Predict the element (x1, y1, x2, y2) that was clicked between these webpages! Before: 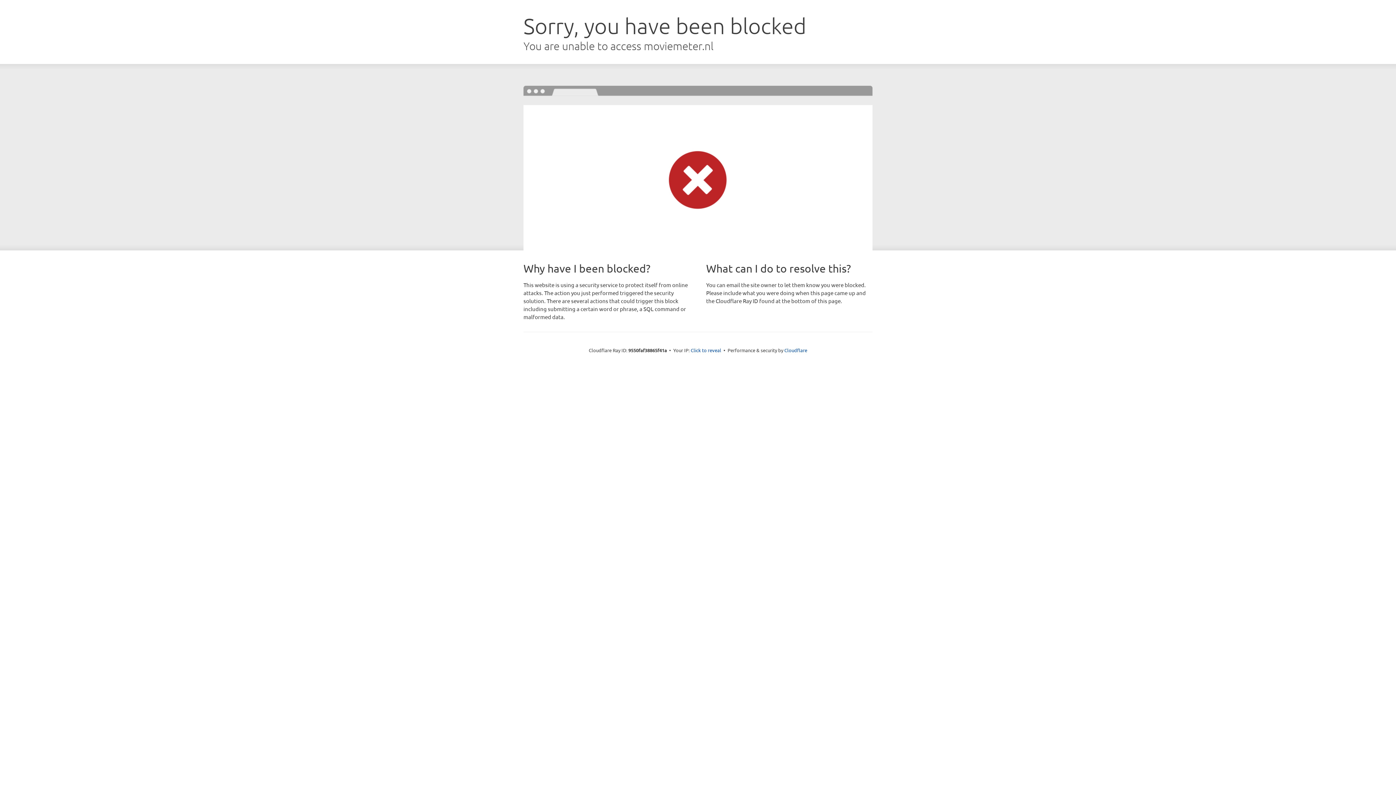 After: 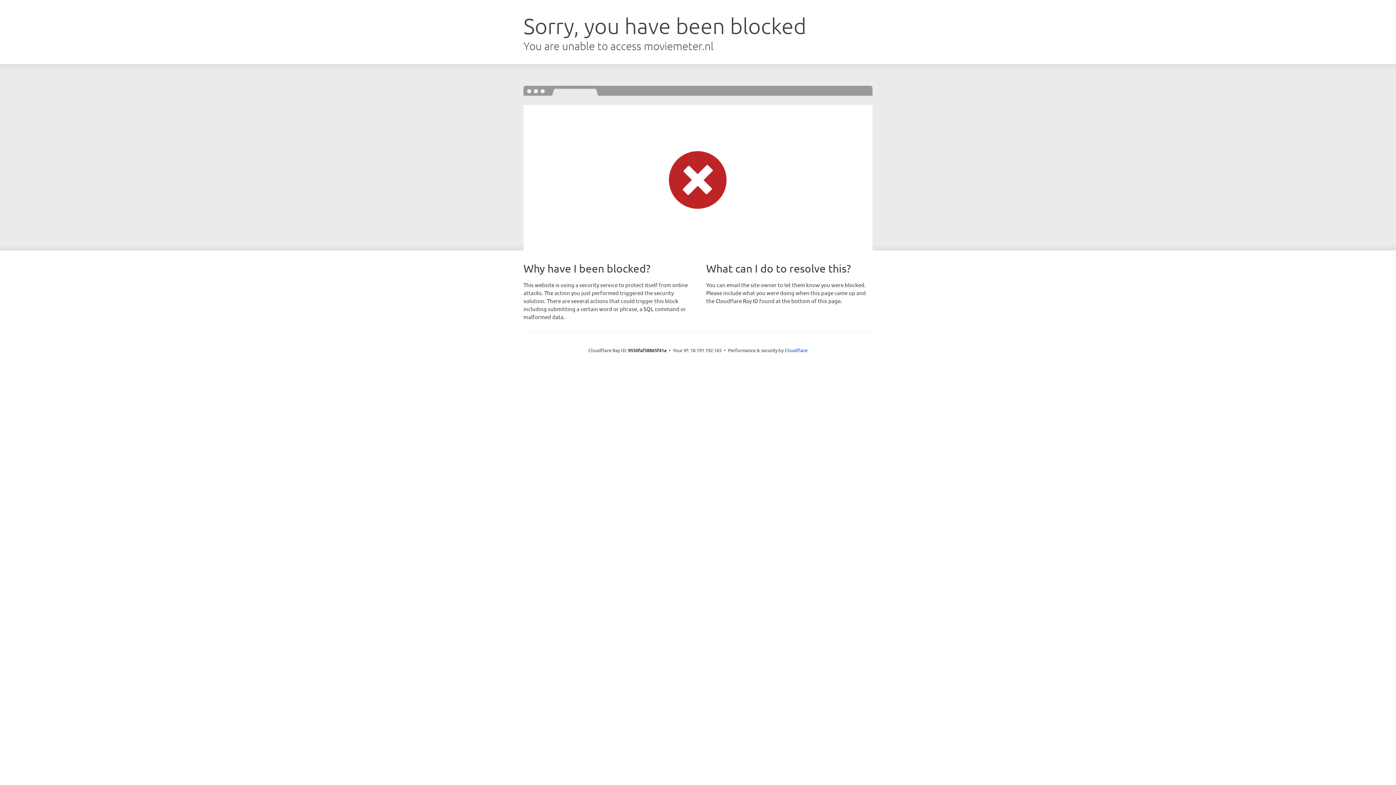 Action: bbox: (690, 346, 721, 353) label: Click to reveal